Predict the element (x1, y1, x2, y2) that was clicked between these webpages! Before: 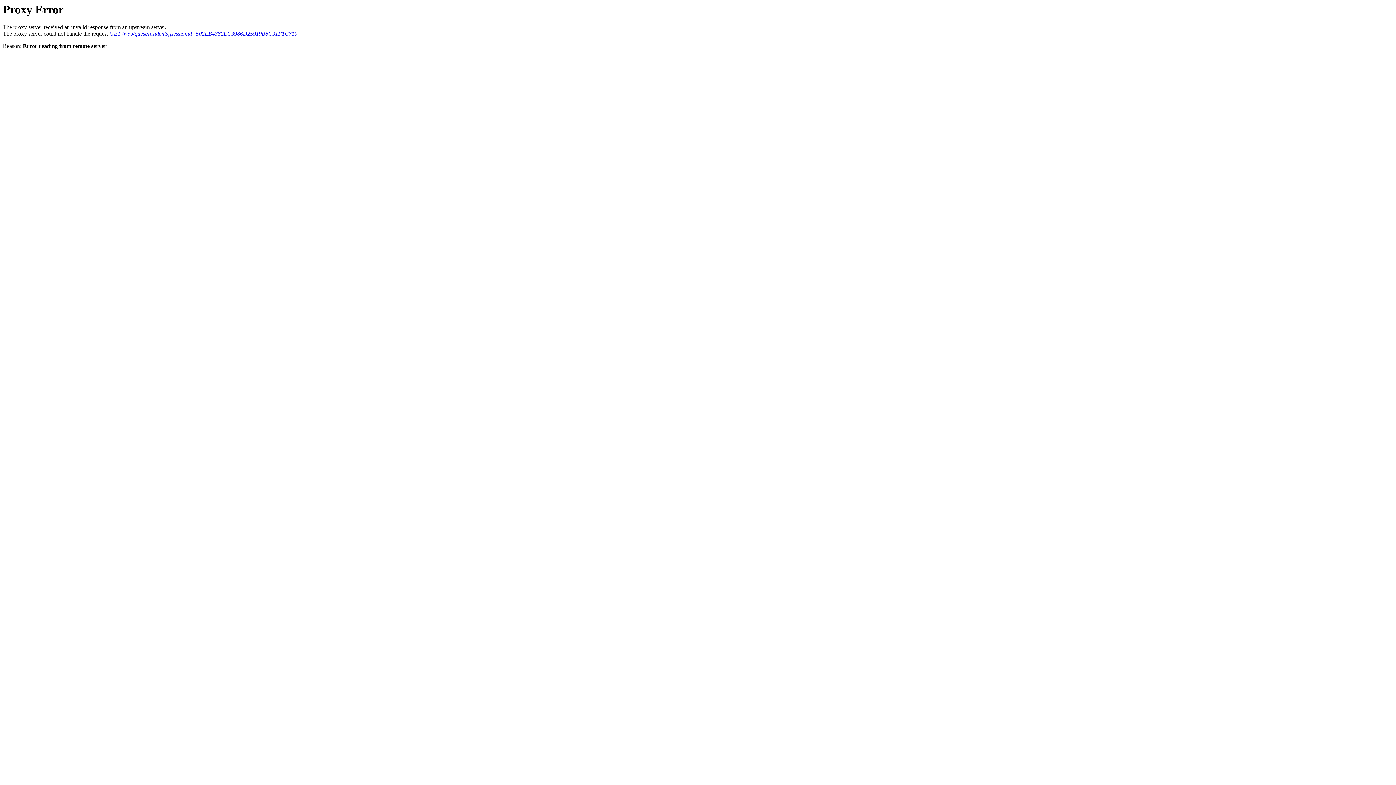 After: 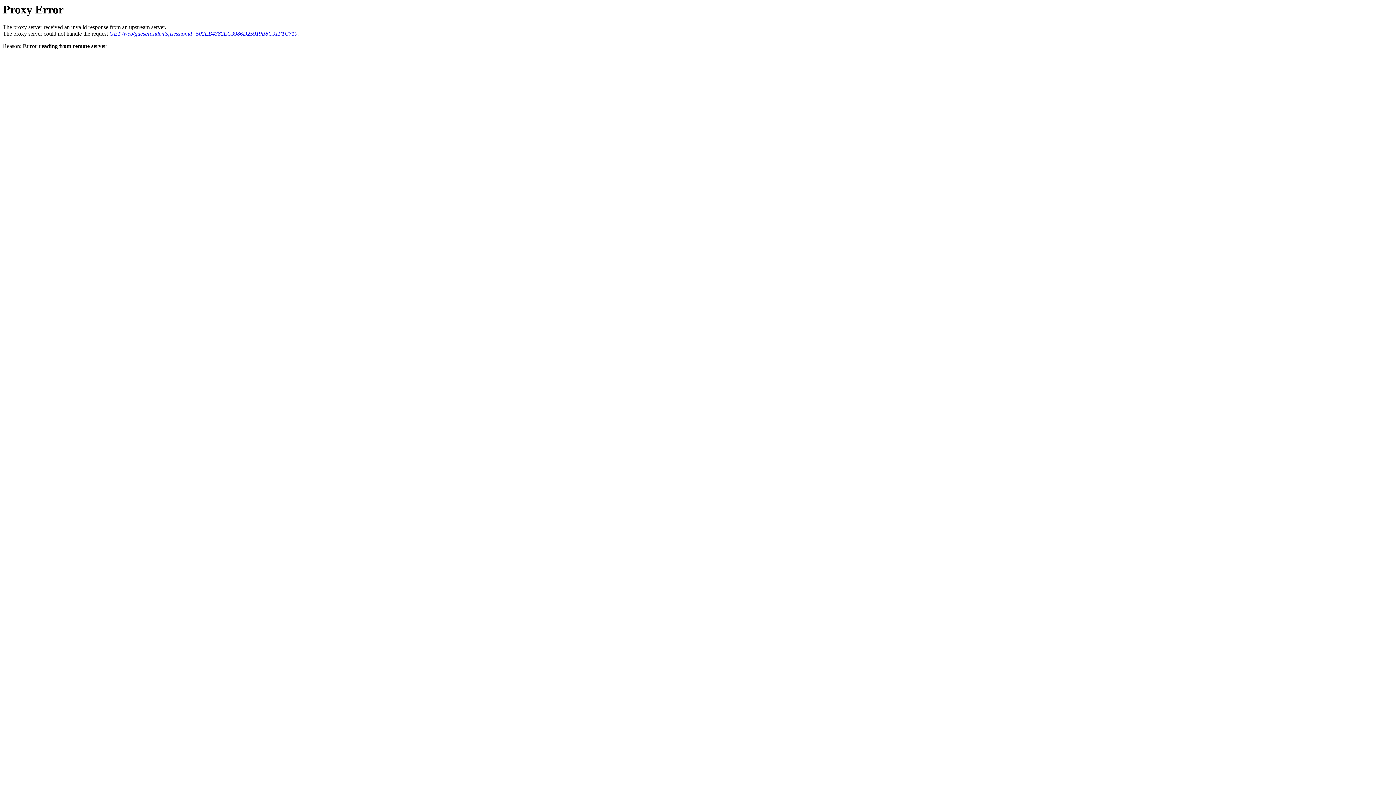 Action: label: GET /web/guest/residents;jsessionid=502EB4382EC3986D25919B8C91F1C719 bbox: (109, 30, 297, 36)